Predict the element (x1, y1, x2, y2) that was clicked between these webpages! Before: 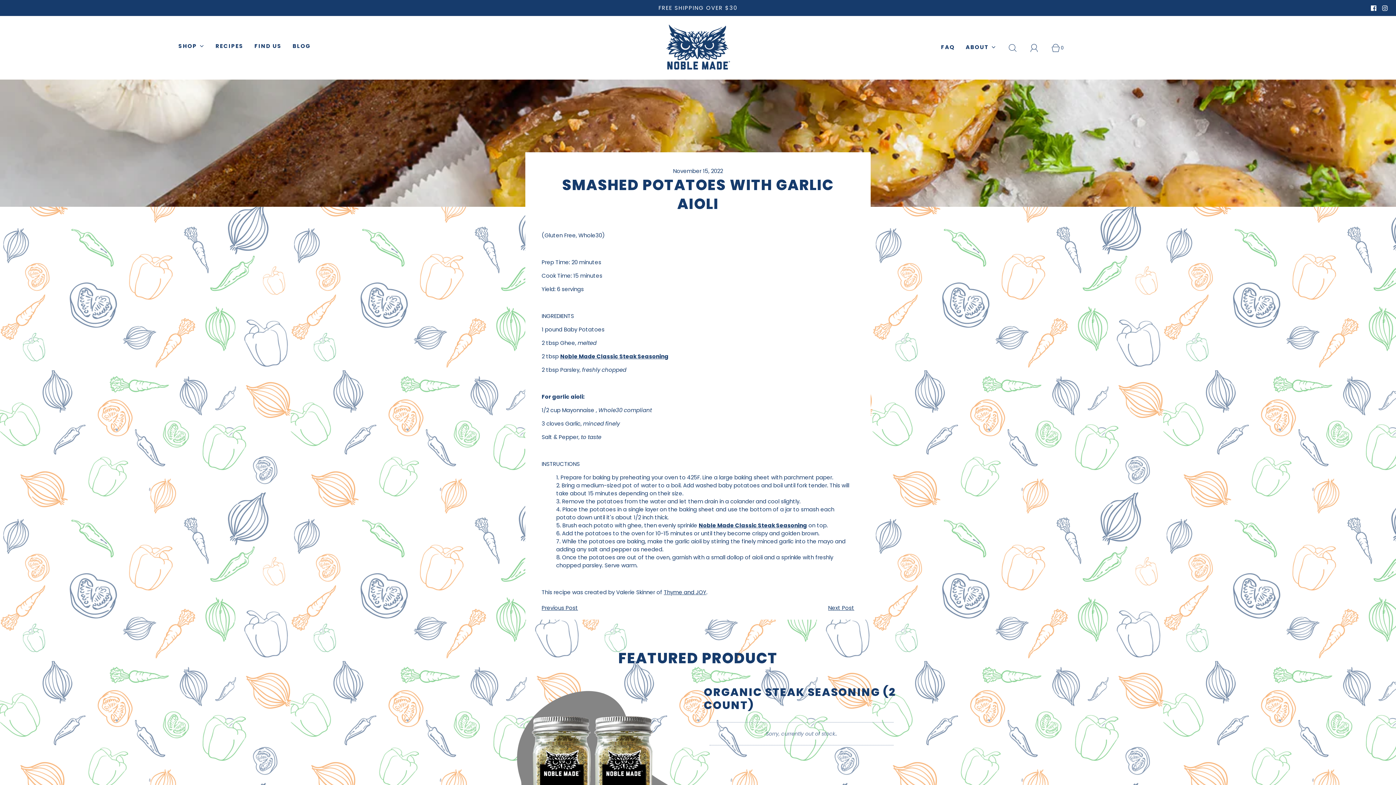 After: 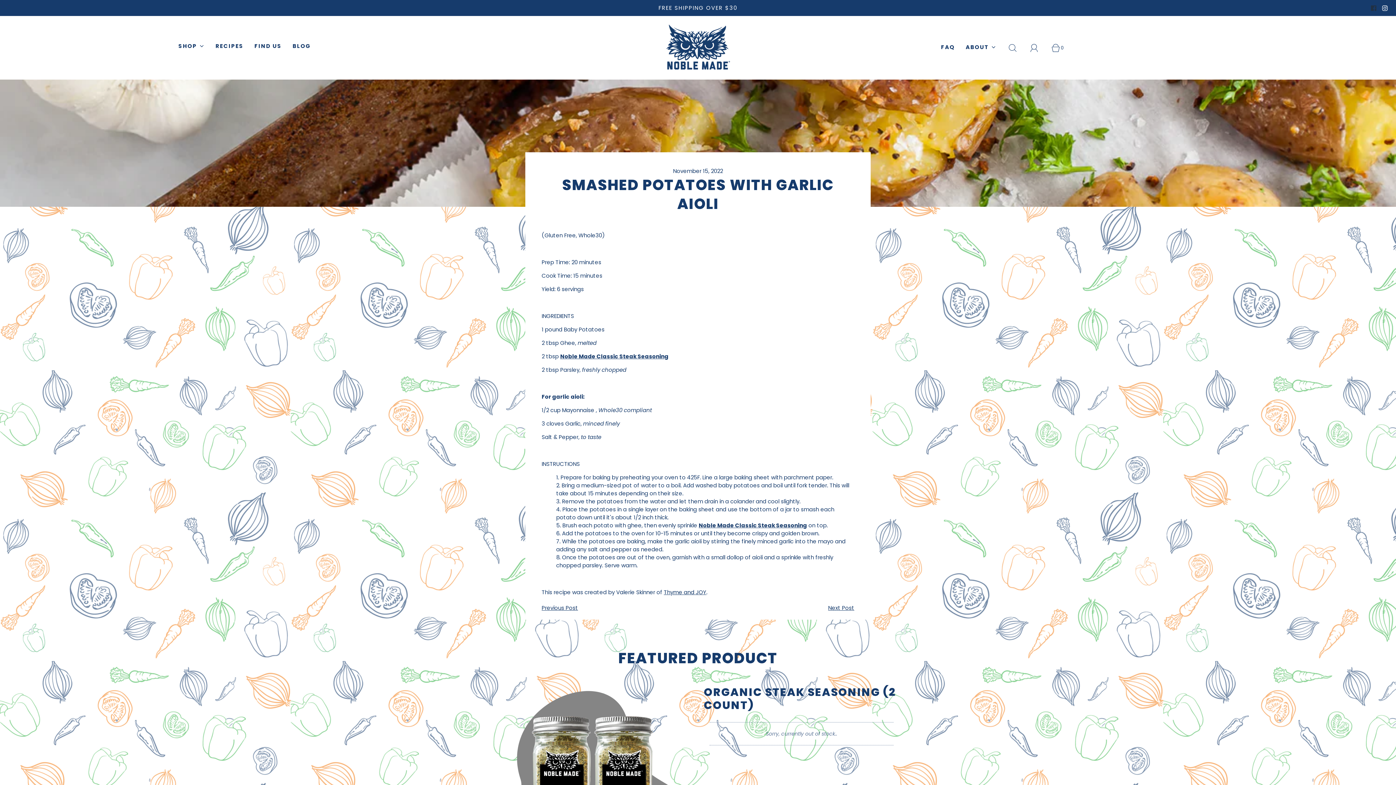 Action: bbox: (1371, 5, 1376, 10)